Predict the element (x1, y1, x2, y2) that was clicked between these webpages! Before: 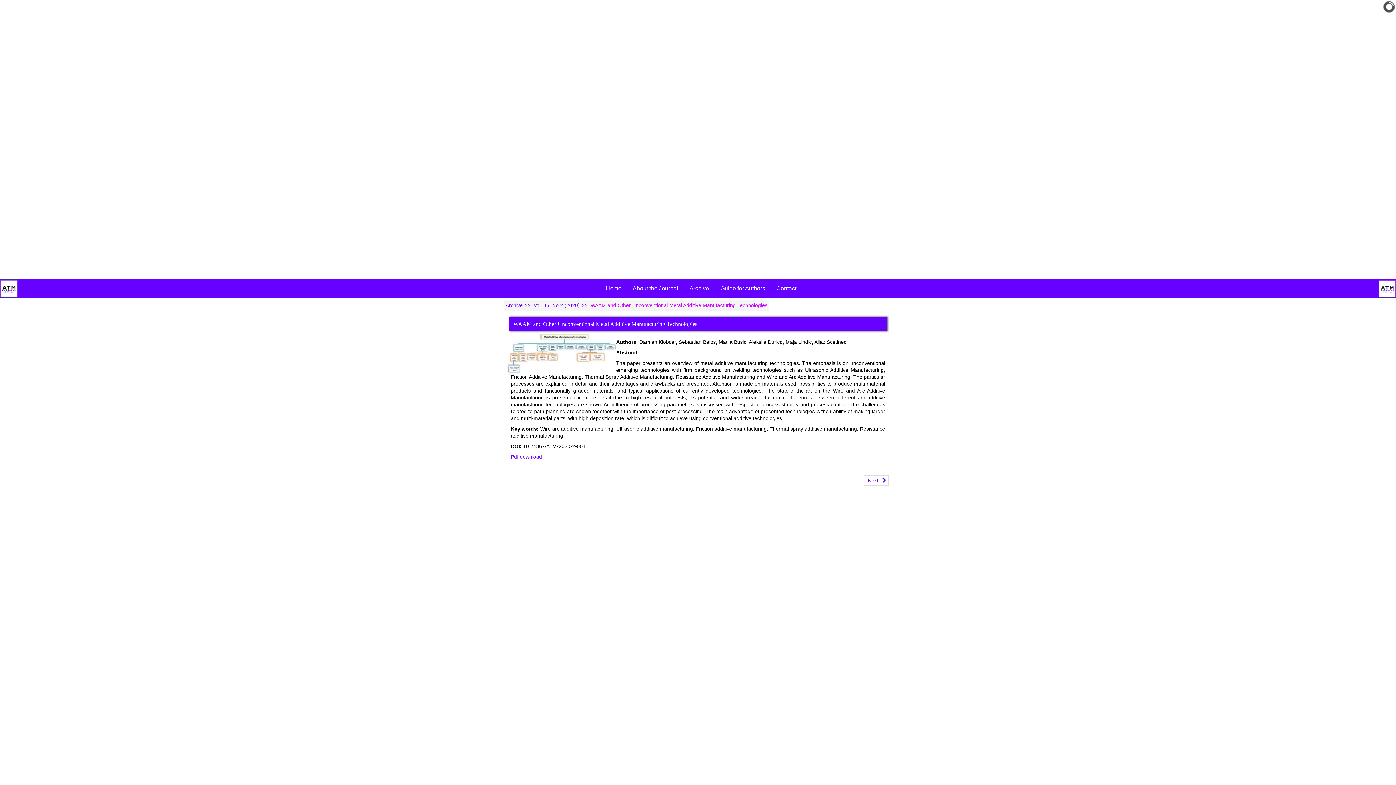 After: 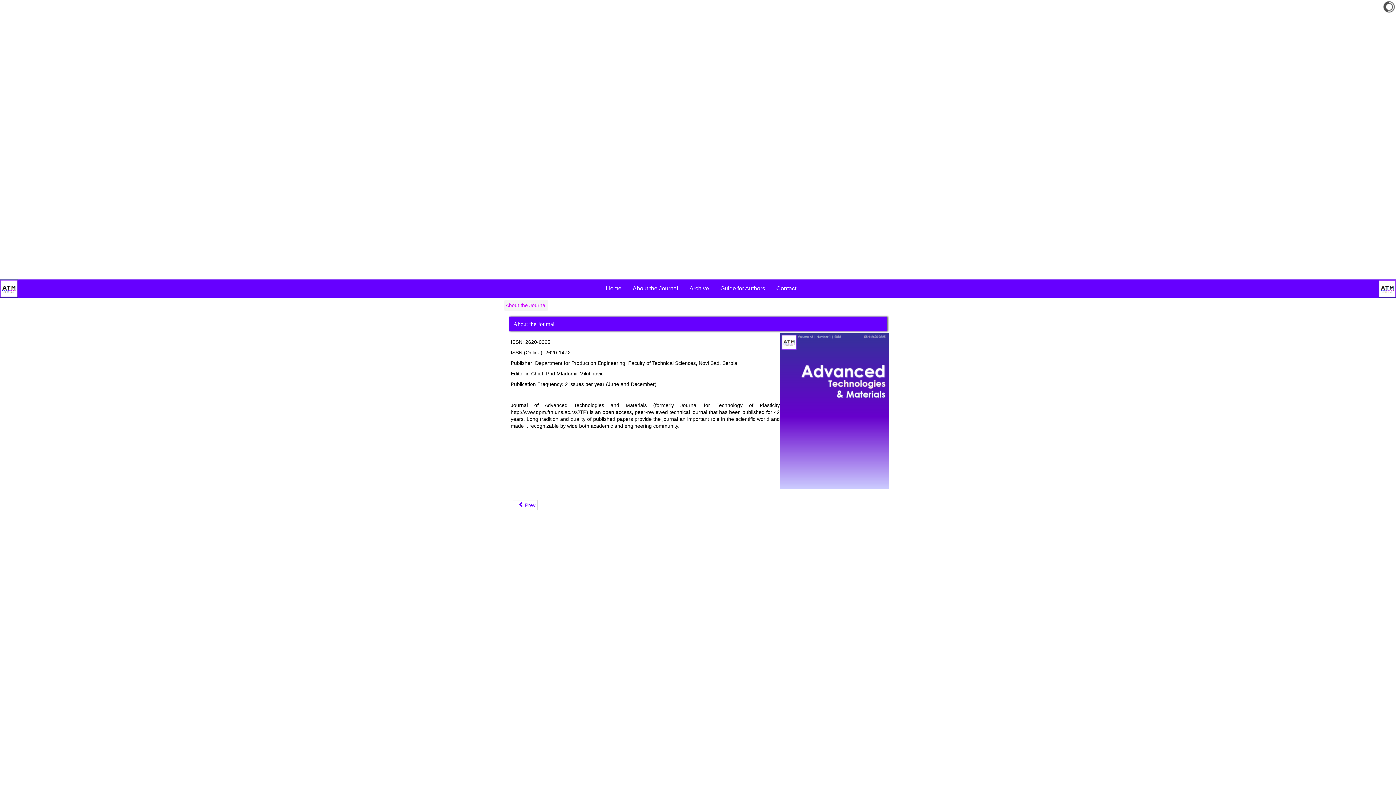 Action: bbox: (631, 279, 679, 297) label: About the Journal